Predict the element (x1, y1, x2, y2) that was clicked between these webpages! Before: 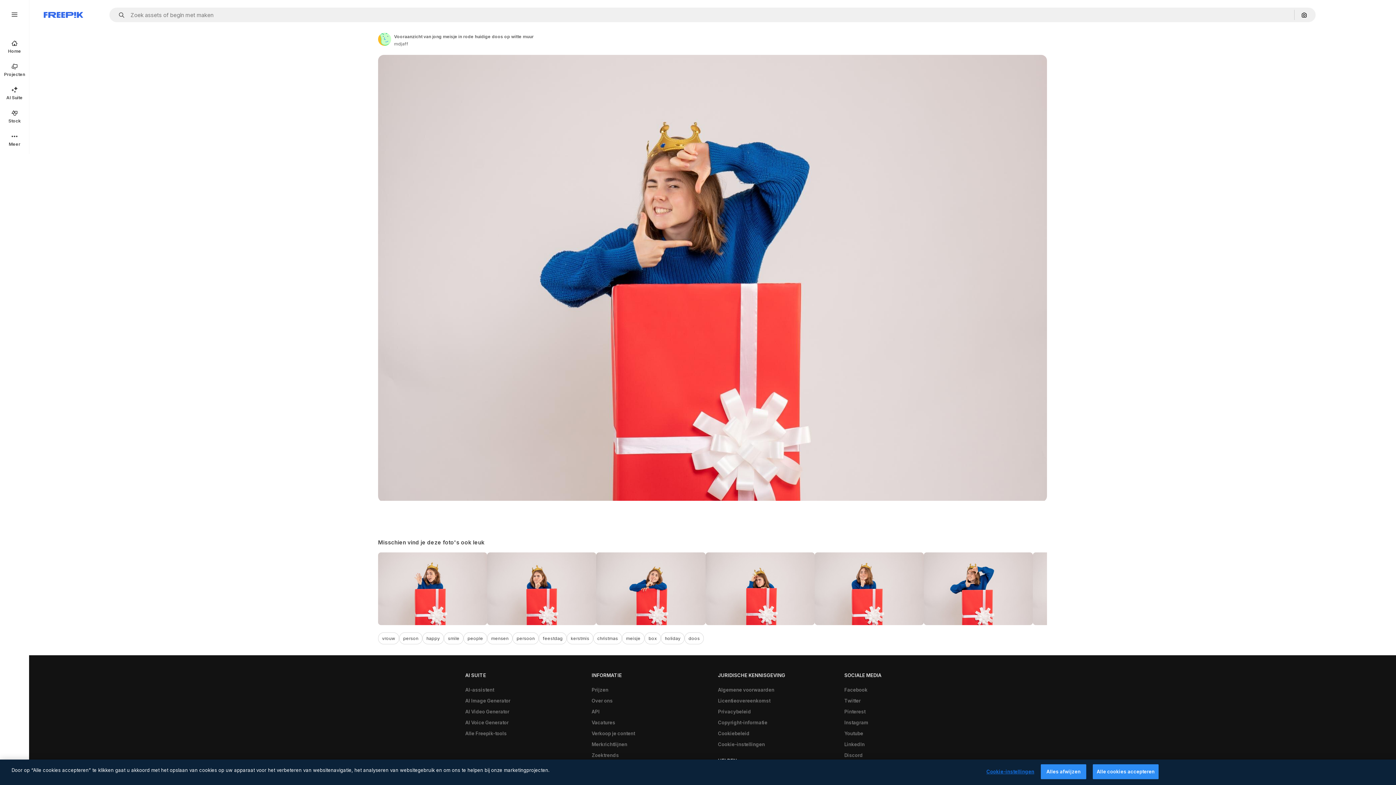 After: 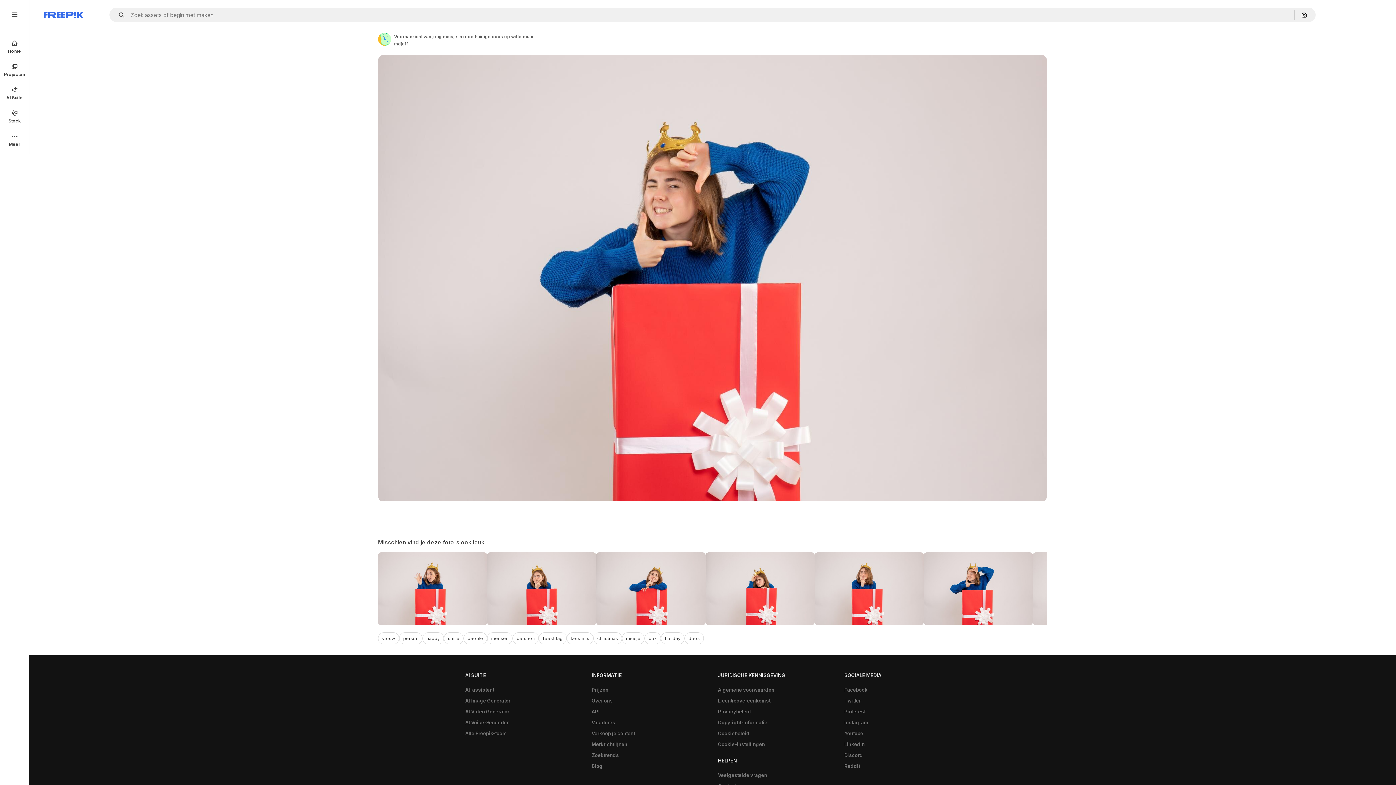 Action: bbox: (1041, 764, 1086, 779) label: Alles afwijzen